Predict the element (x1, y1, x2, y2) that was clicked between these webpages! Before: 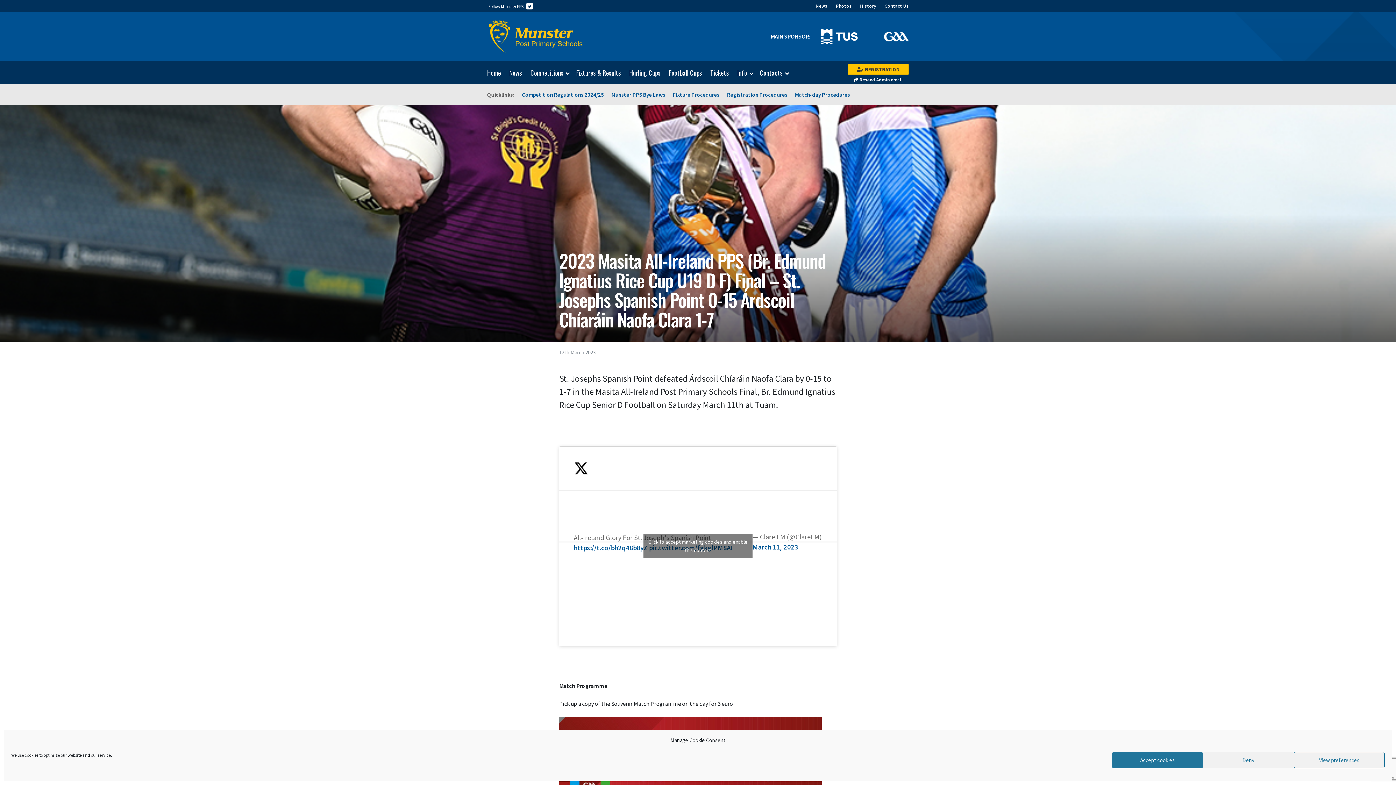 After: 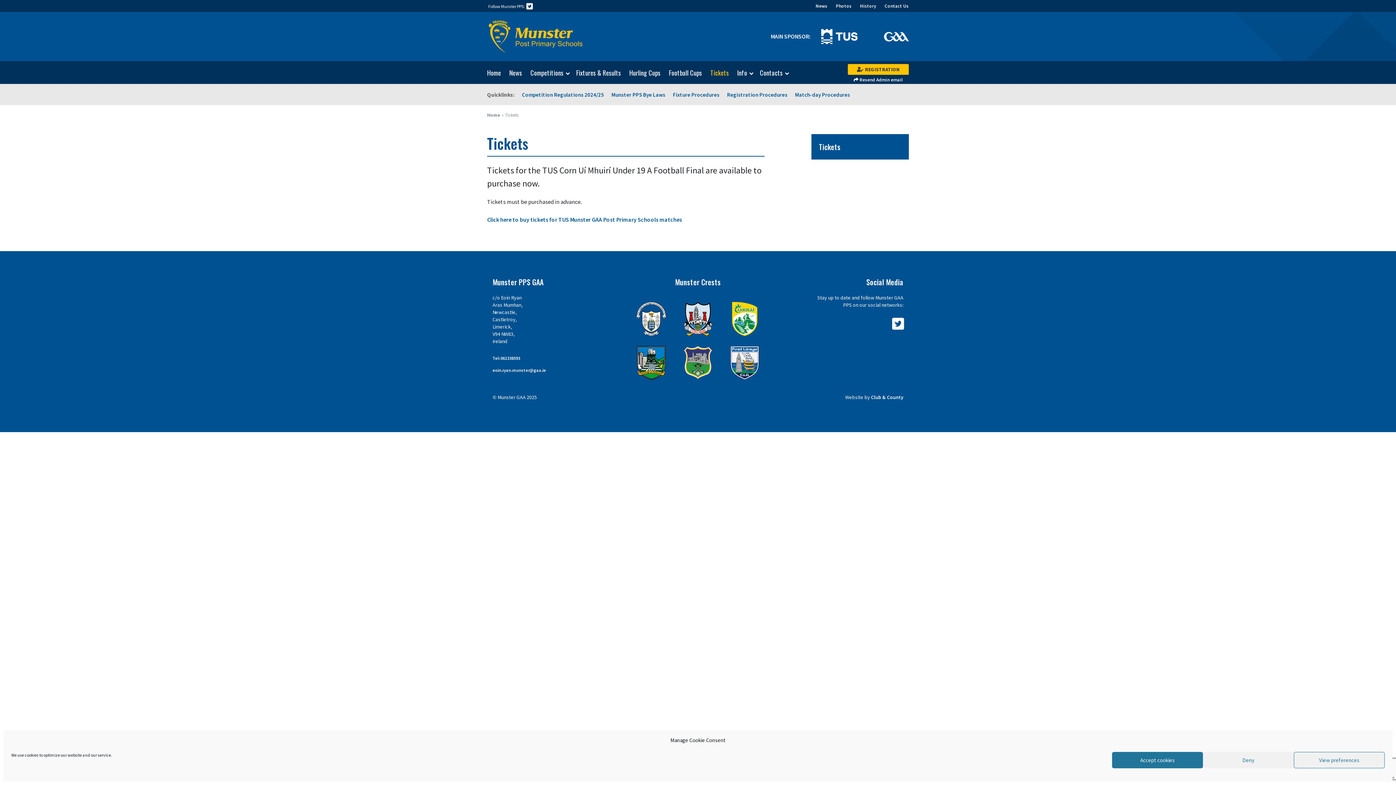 Action: label: Tickets bbox: (710, 68, 729, 76)